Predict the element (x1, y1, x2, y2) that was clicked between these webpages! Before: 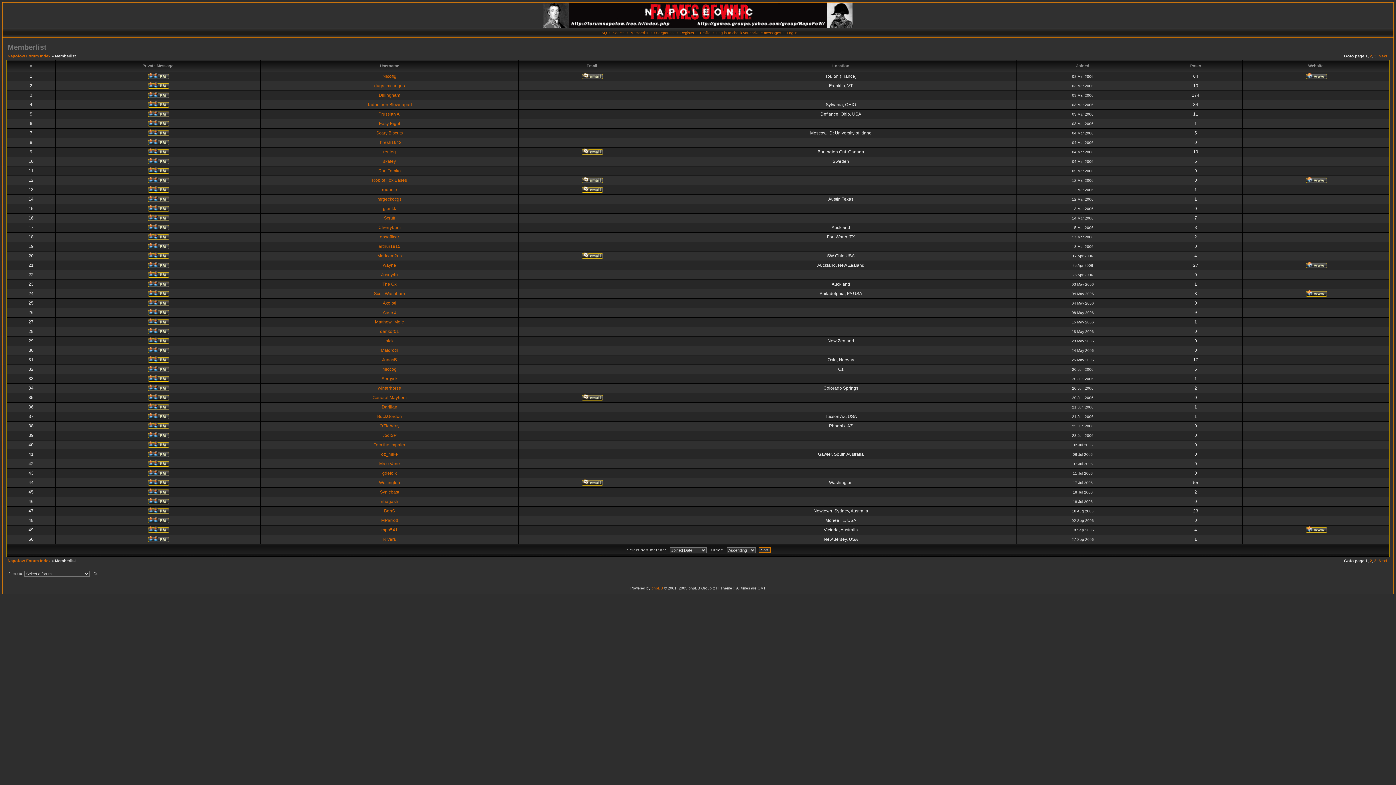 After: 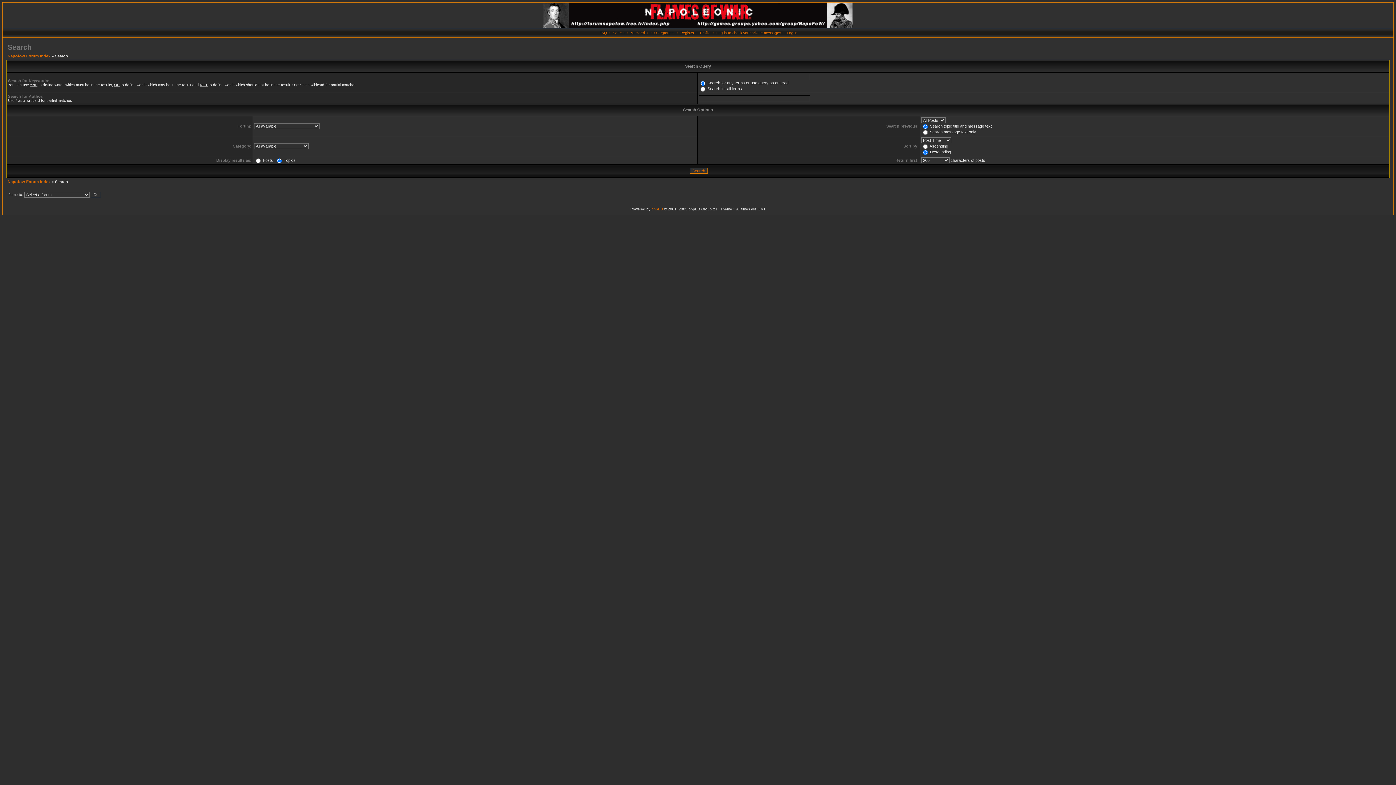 Action: label: Search bbox: (612, 30, 624, 34)